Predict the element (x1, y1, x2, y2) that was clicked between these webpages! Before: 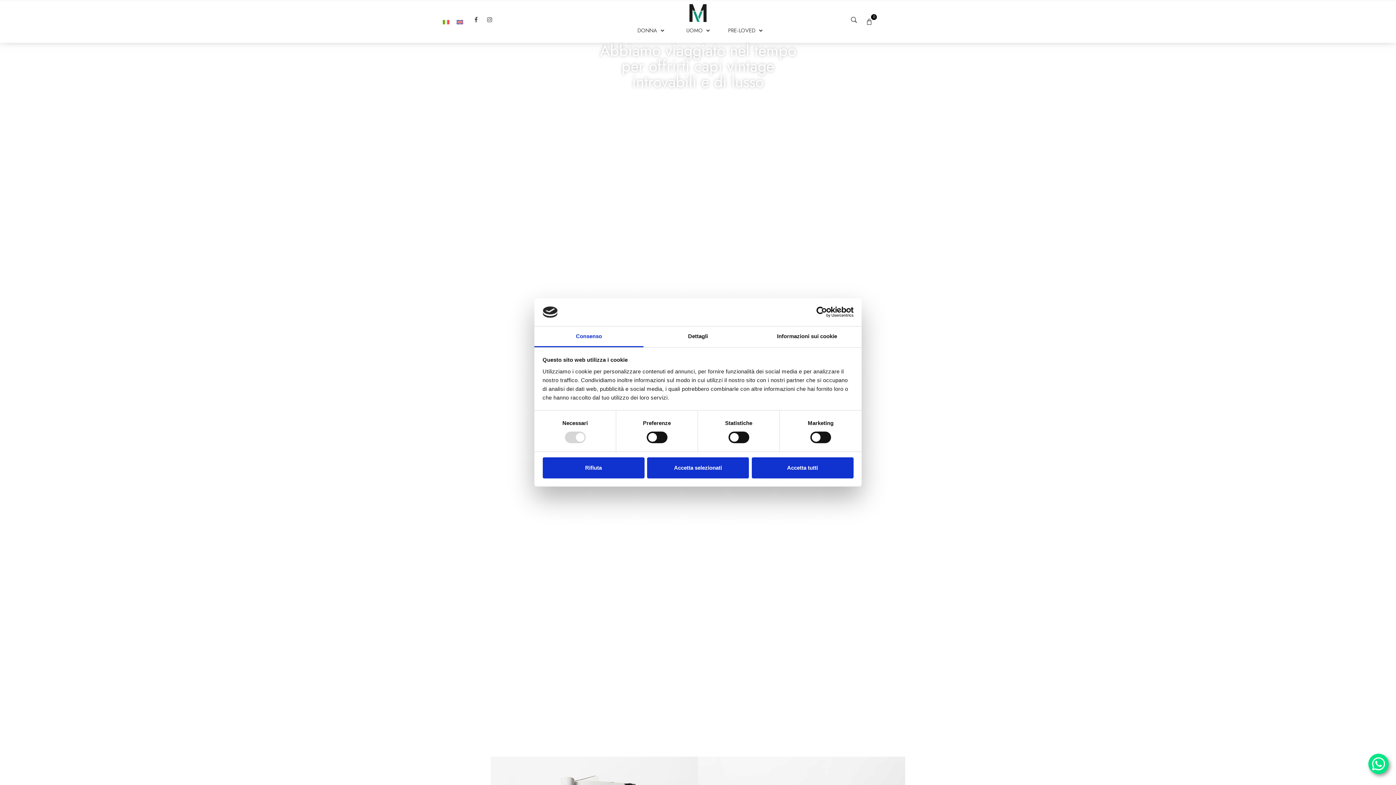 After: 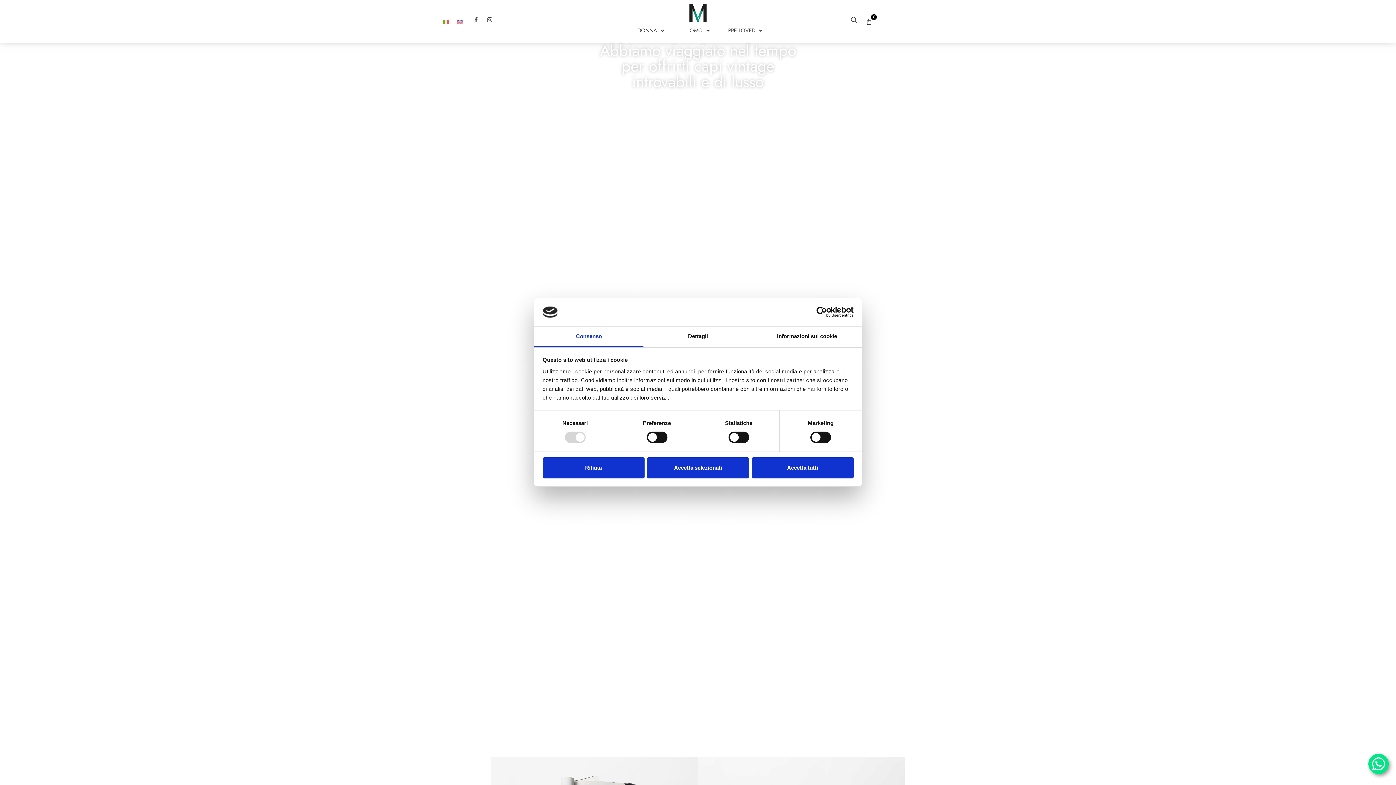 Action: bbox: (790, 306, 853, 317) label: Usercentrics Cookiebot - opens in a new window